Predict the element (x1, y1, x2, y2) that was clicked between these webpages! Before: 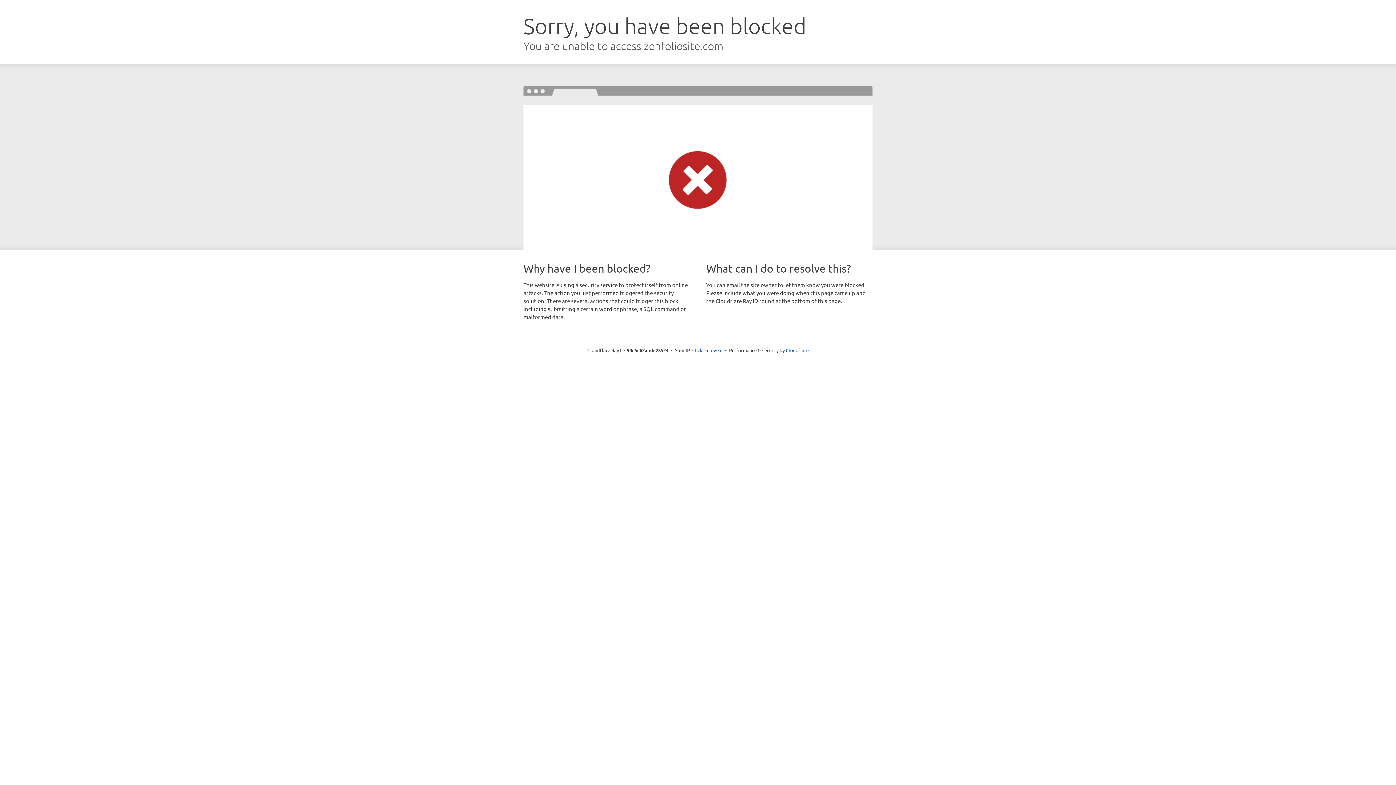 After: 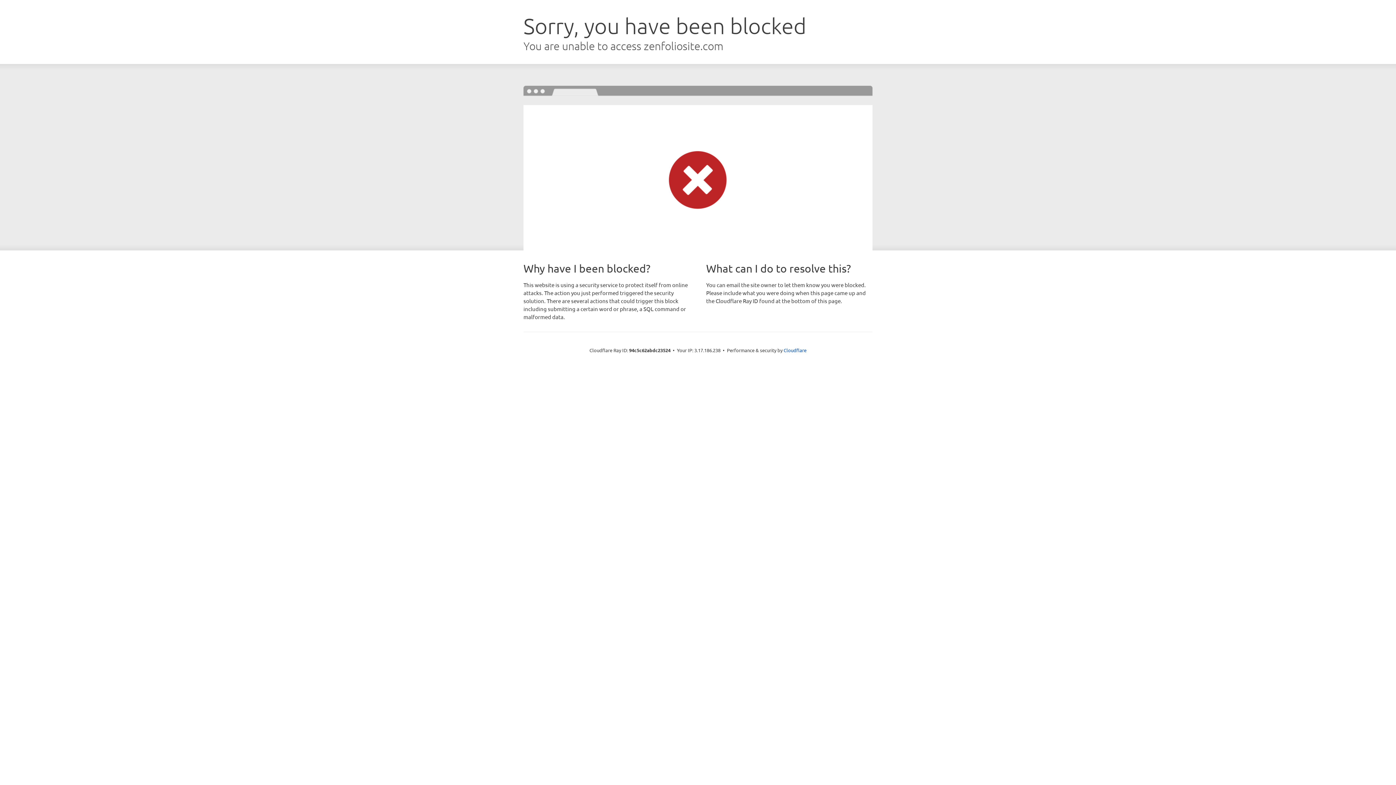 Action: label: Click to reveal bbox: (692, 346, 722, 353)